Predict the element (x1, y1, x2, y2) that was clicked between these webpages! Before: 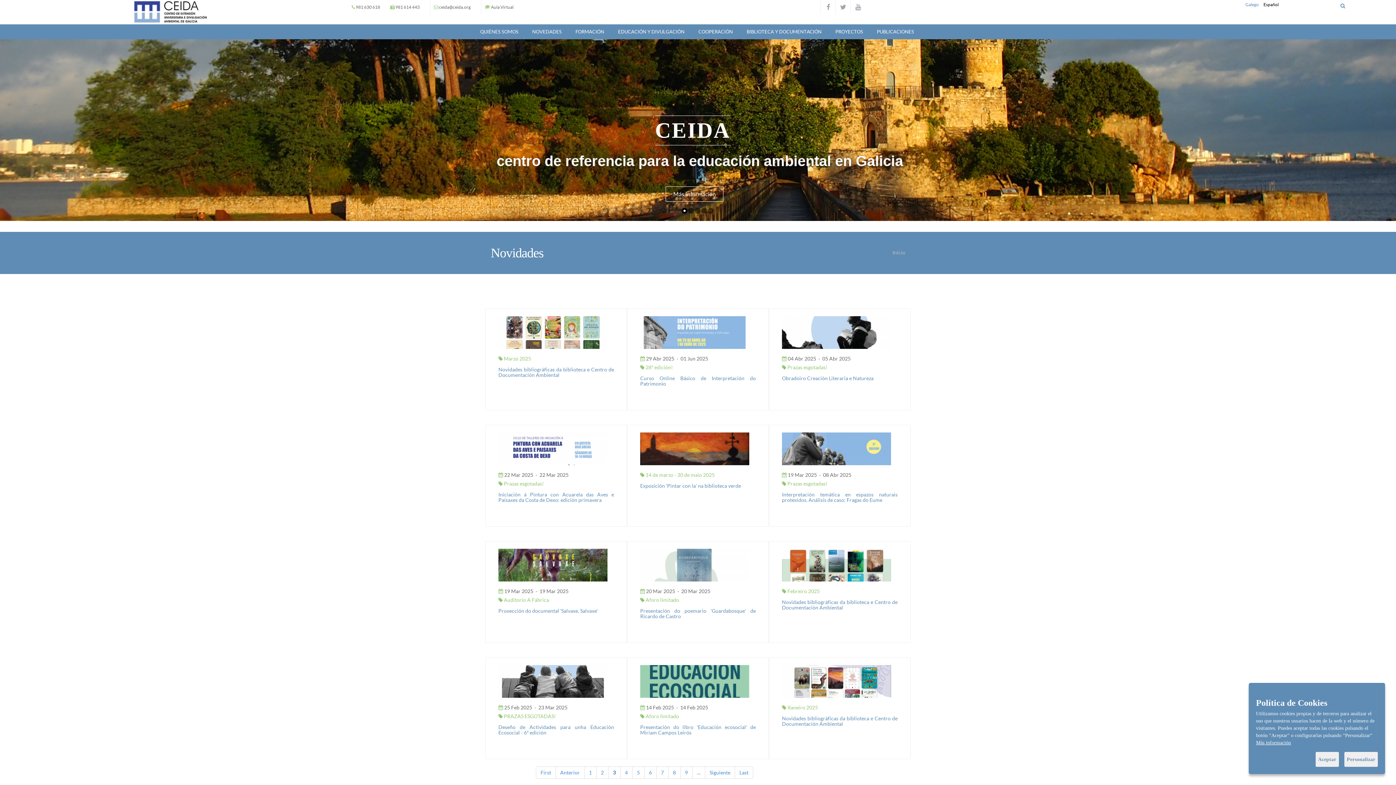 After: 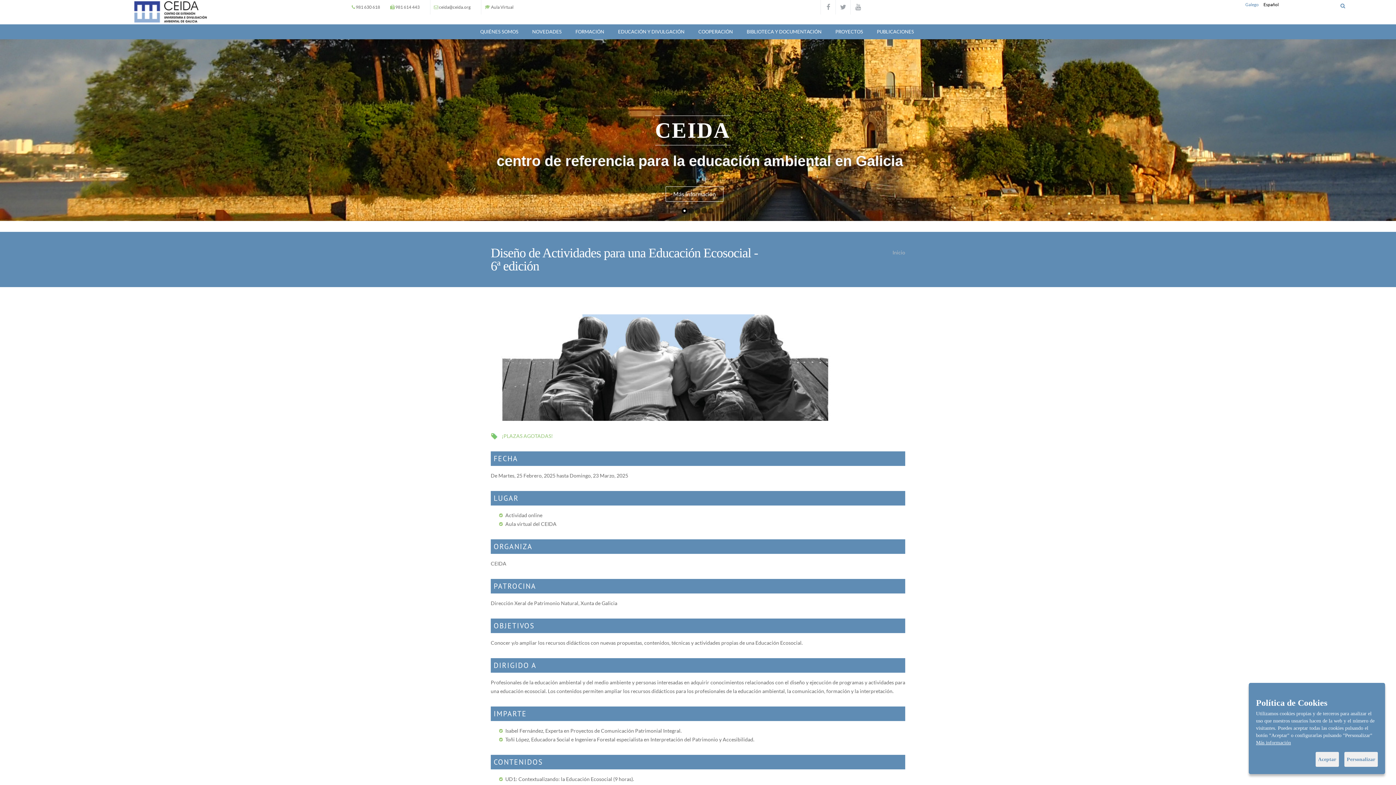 Action: bbox: (498, 724, 614, 736) label: Deseño de Actividades para unha Educación Ecosocial - 6ª edición